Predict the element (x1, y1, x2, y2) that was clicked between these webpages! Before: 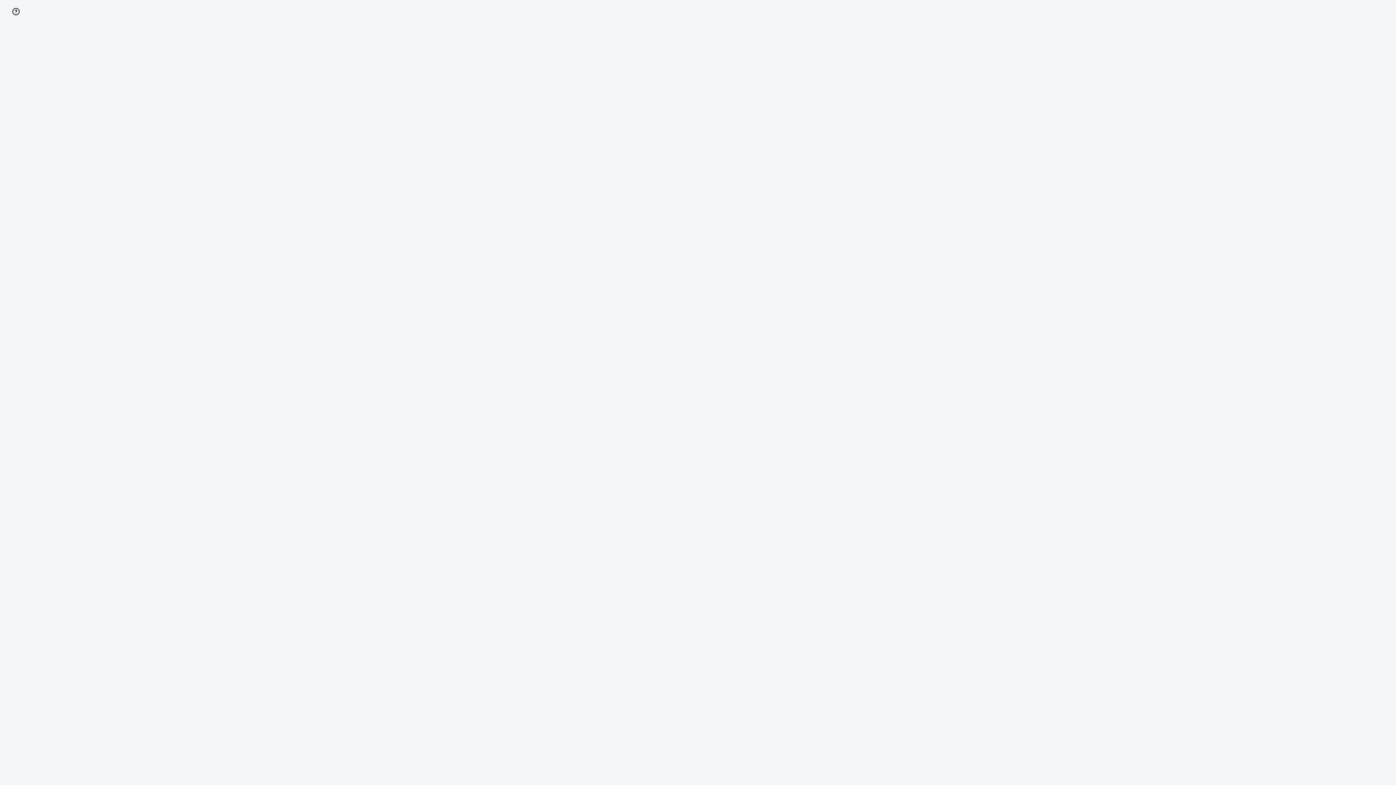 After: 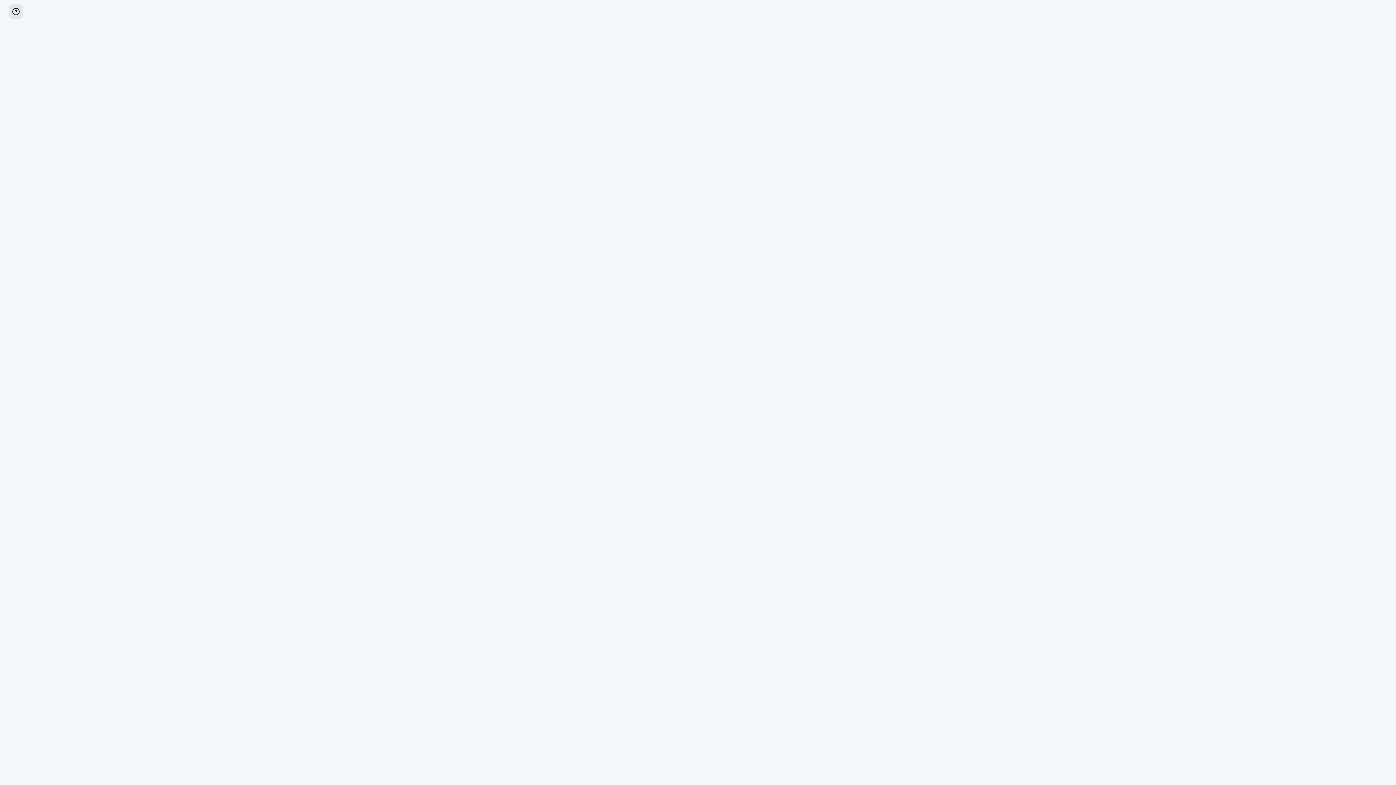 Action: bbox: (8, 4, 23, 18) label: help_button